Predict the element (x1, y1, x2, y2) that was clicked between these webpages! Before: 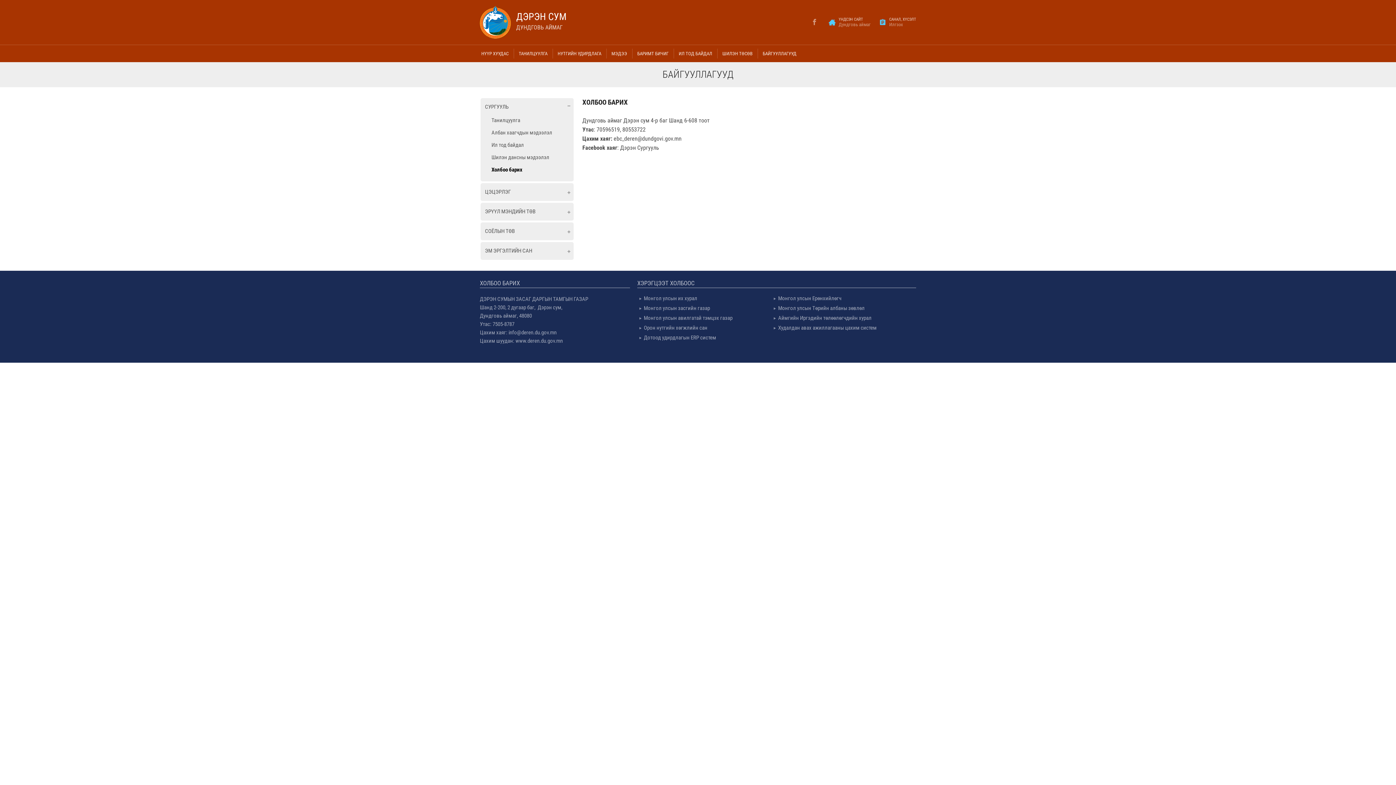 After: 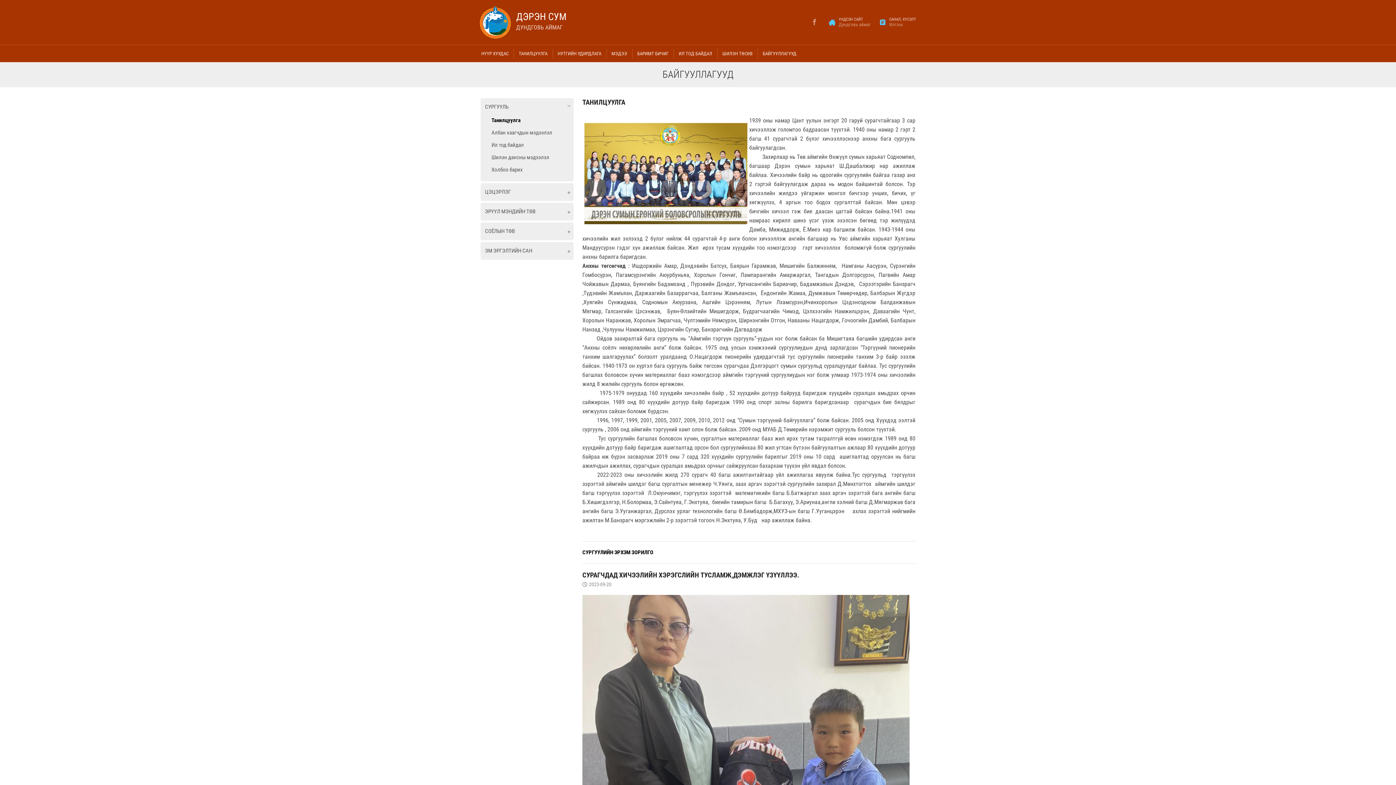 Action: bbox: (488, 114, 573, 126) label: Танилцуулга